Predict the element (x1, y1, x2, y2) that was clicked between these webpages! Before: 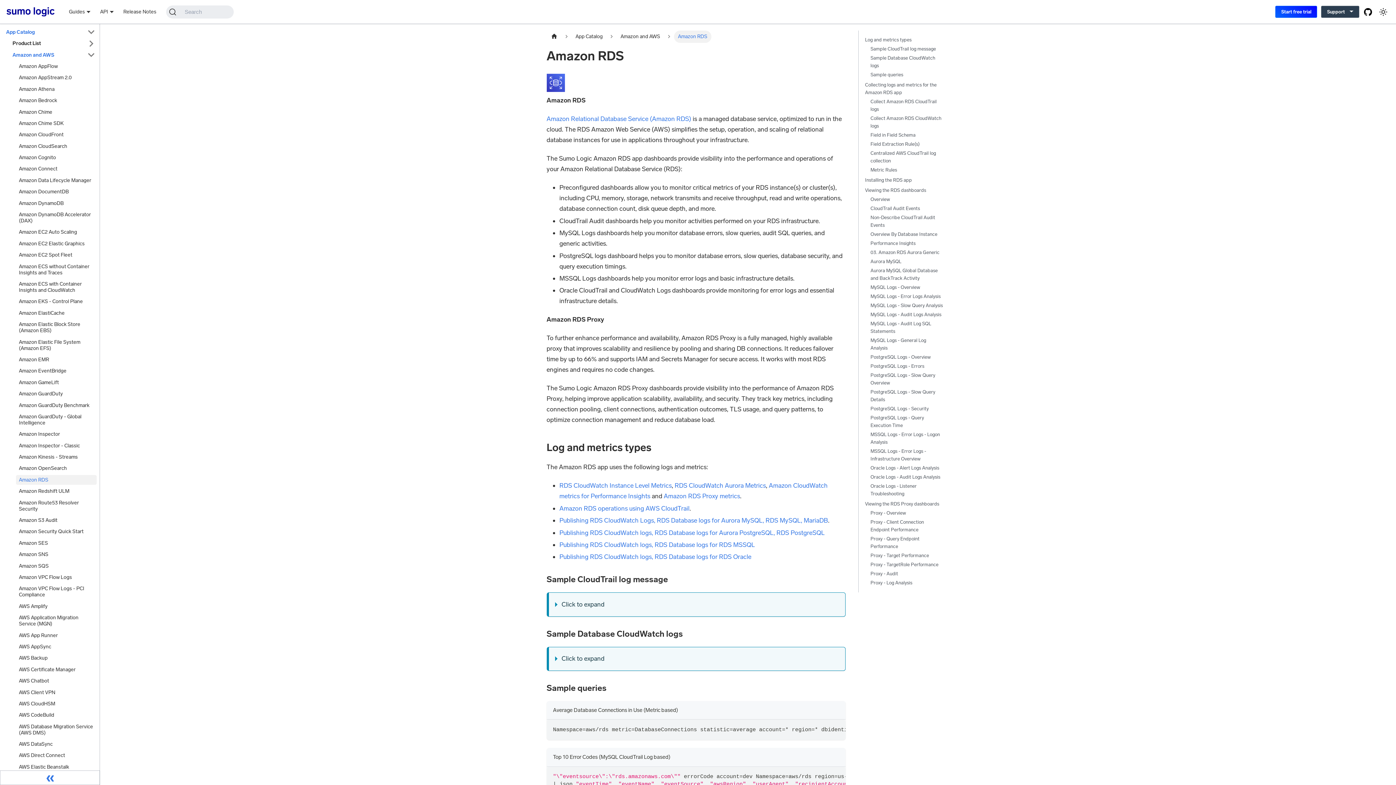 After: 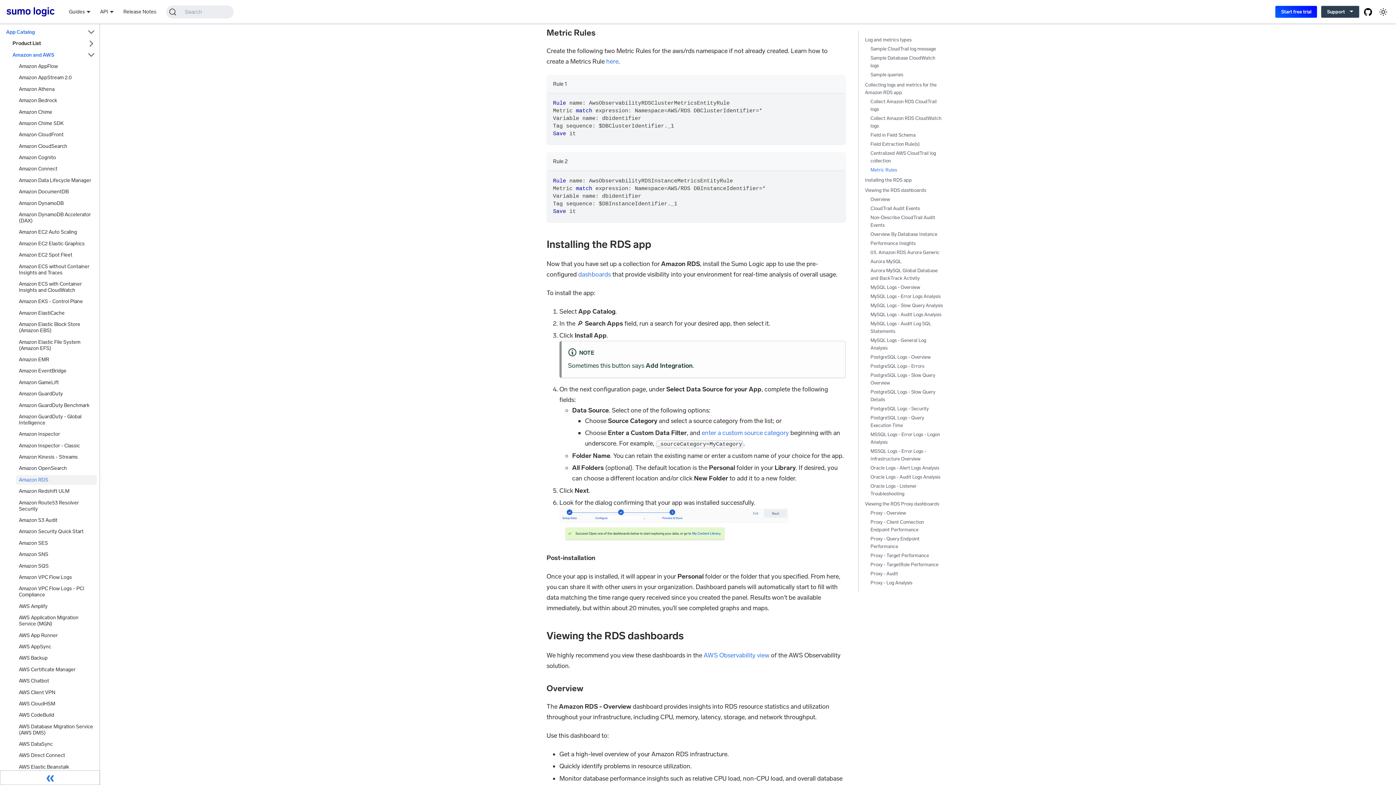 Action: bbox: (870, 166, 943, 173) label: Metric Rules